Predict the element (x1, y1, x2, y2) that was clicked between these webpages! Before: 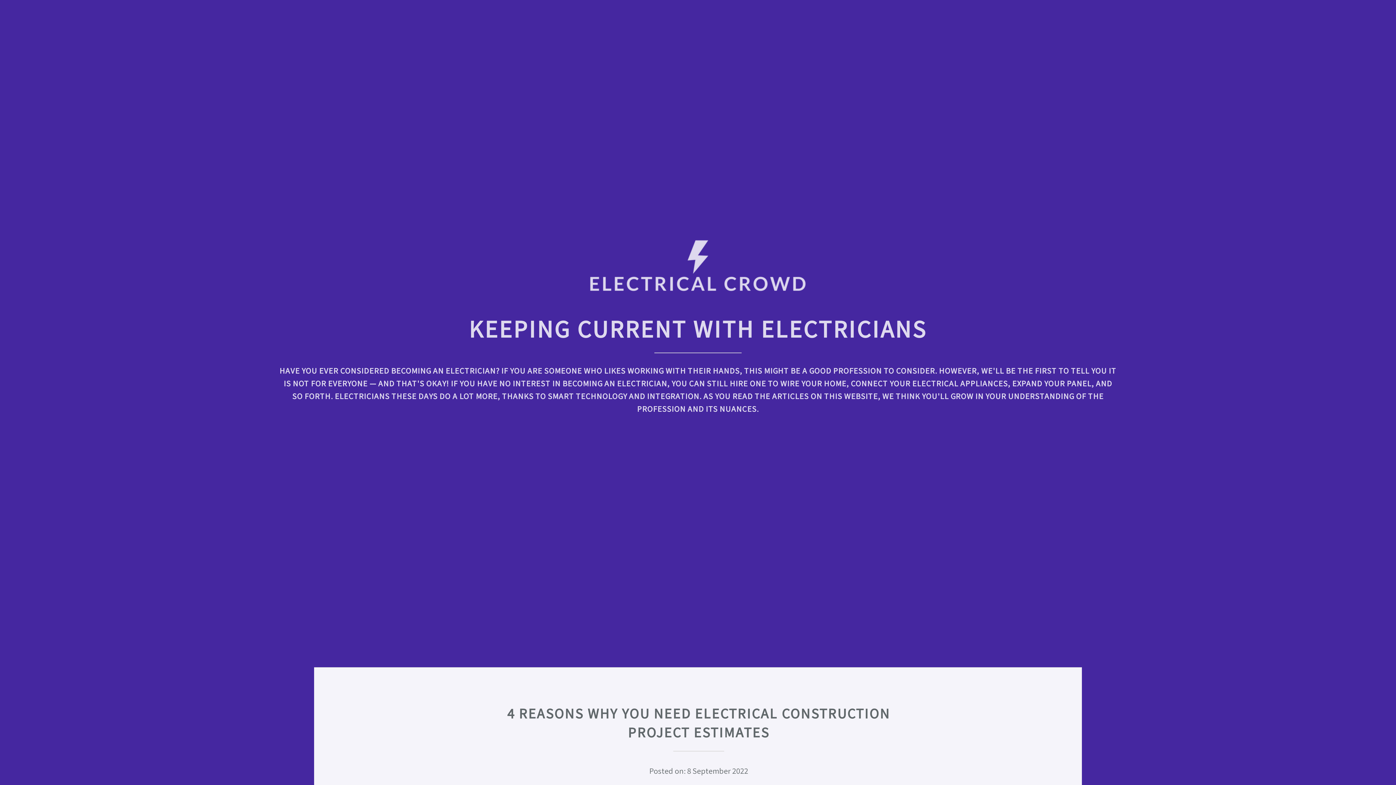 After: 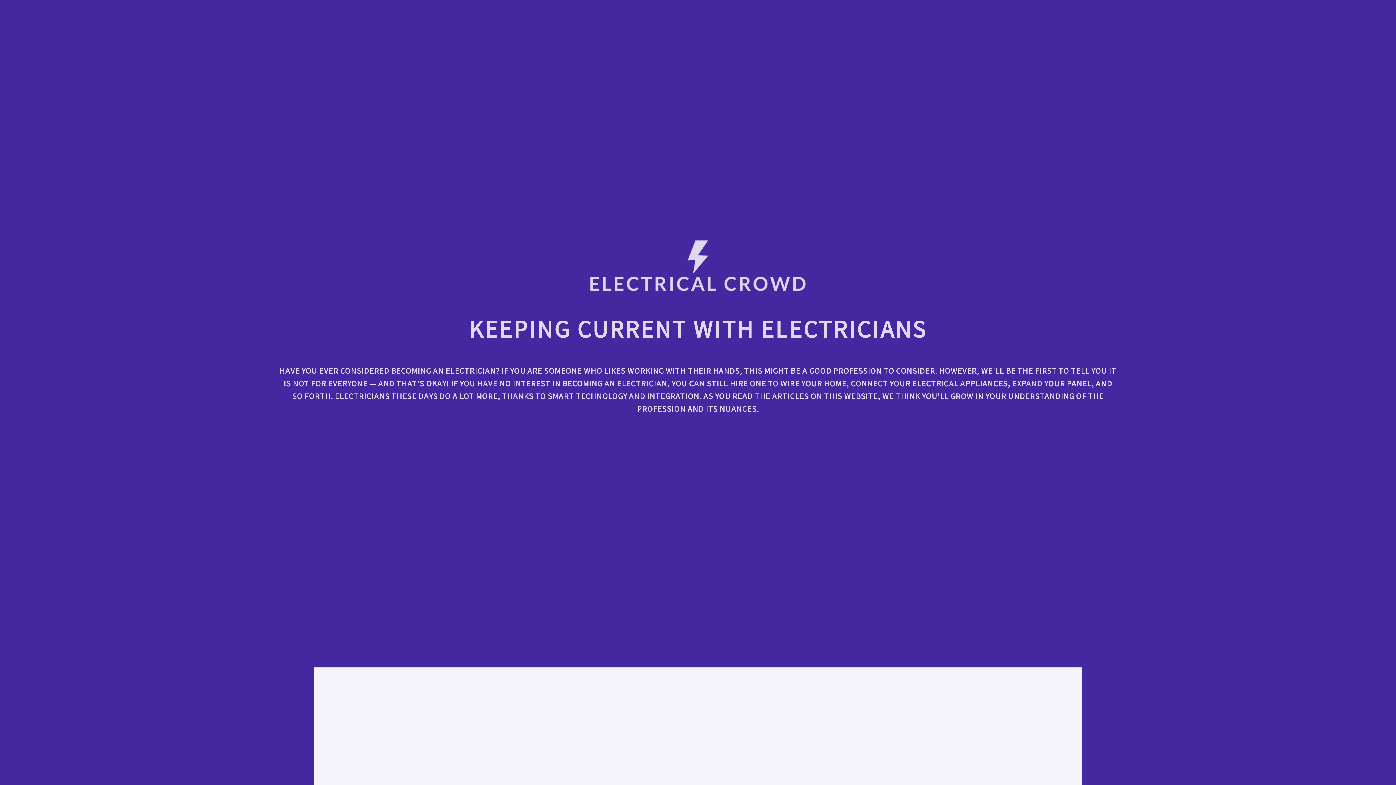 Action: bbox: (589, 284, 807, 295)